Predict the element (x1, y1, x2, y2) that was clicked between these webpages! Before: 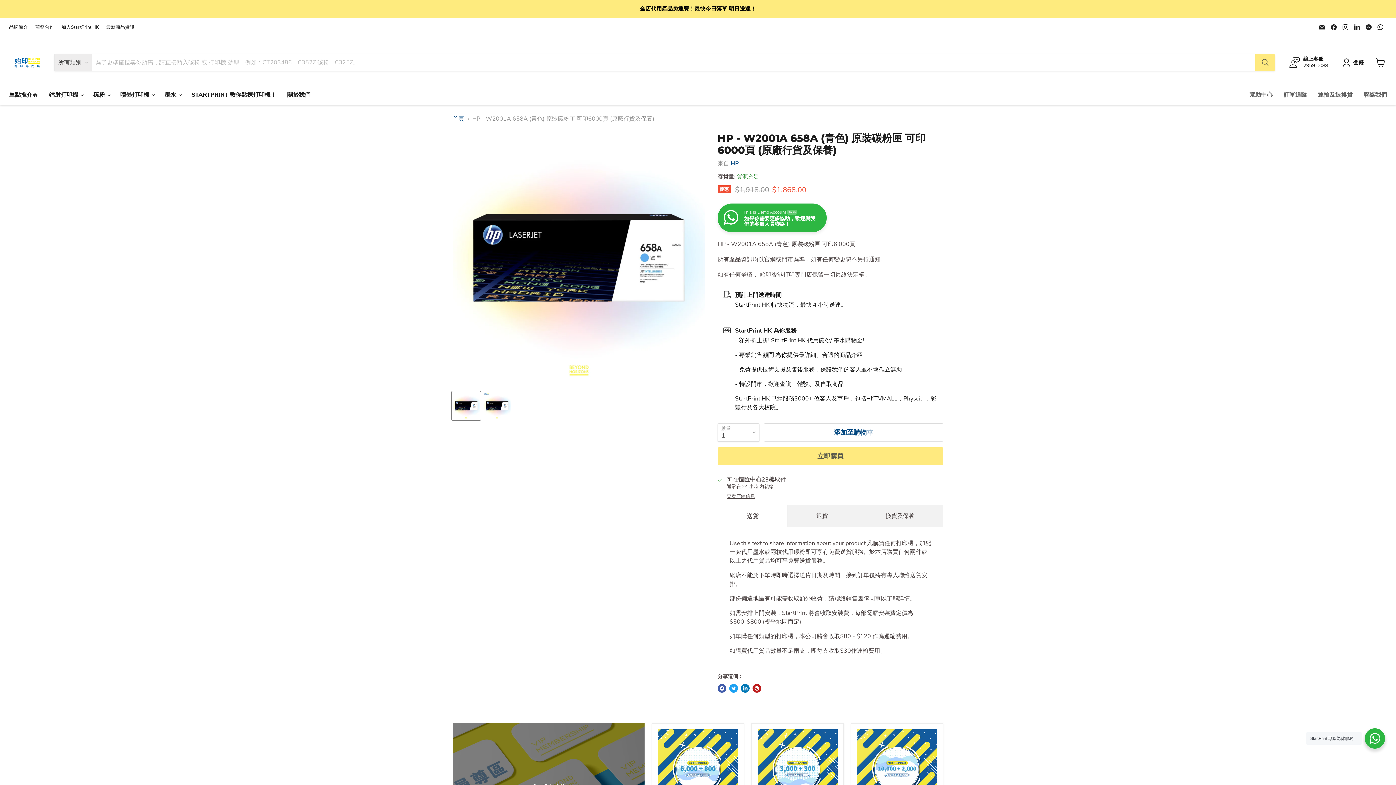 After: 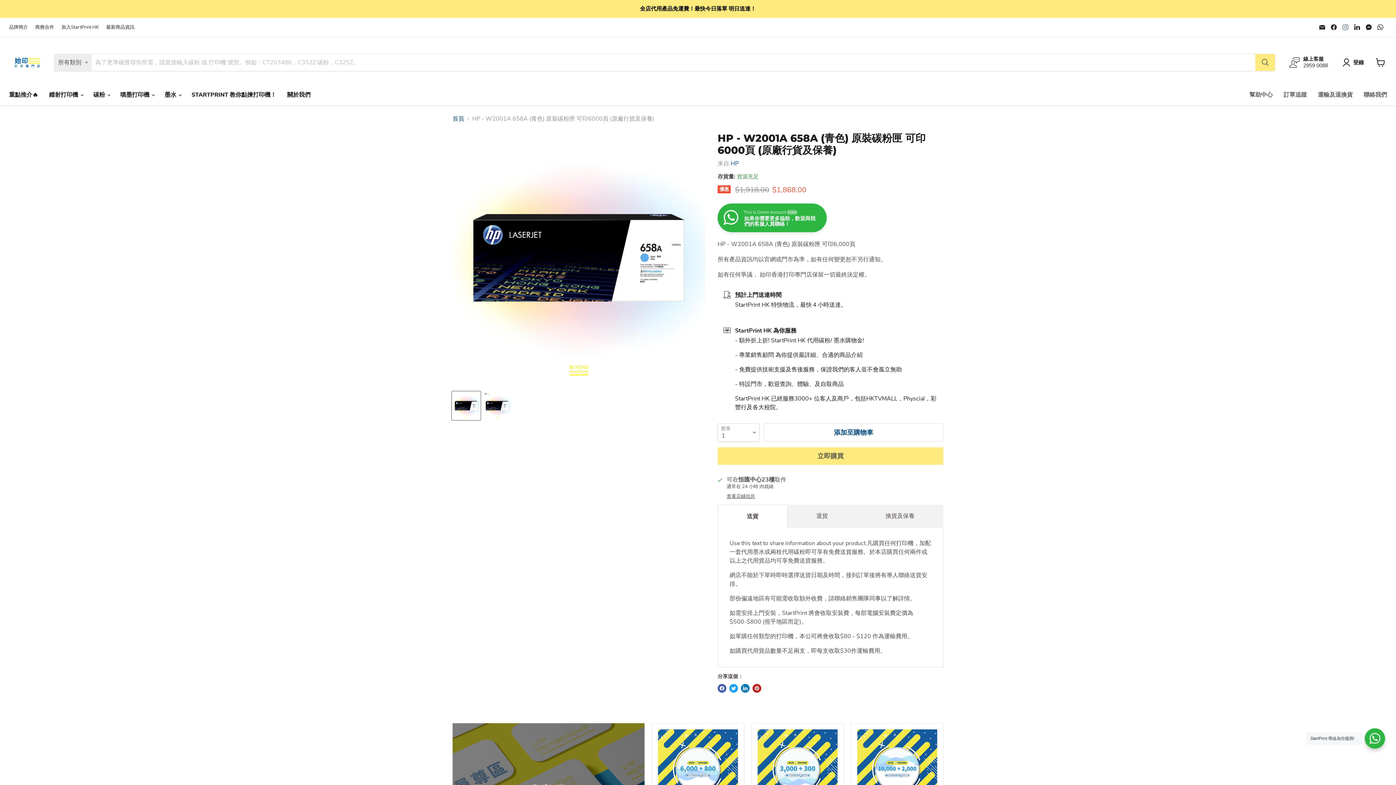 Action: bbox: (1340, 22, 1350, 32) label: 在Instagram找到我們